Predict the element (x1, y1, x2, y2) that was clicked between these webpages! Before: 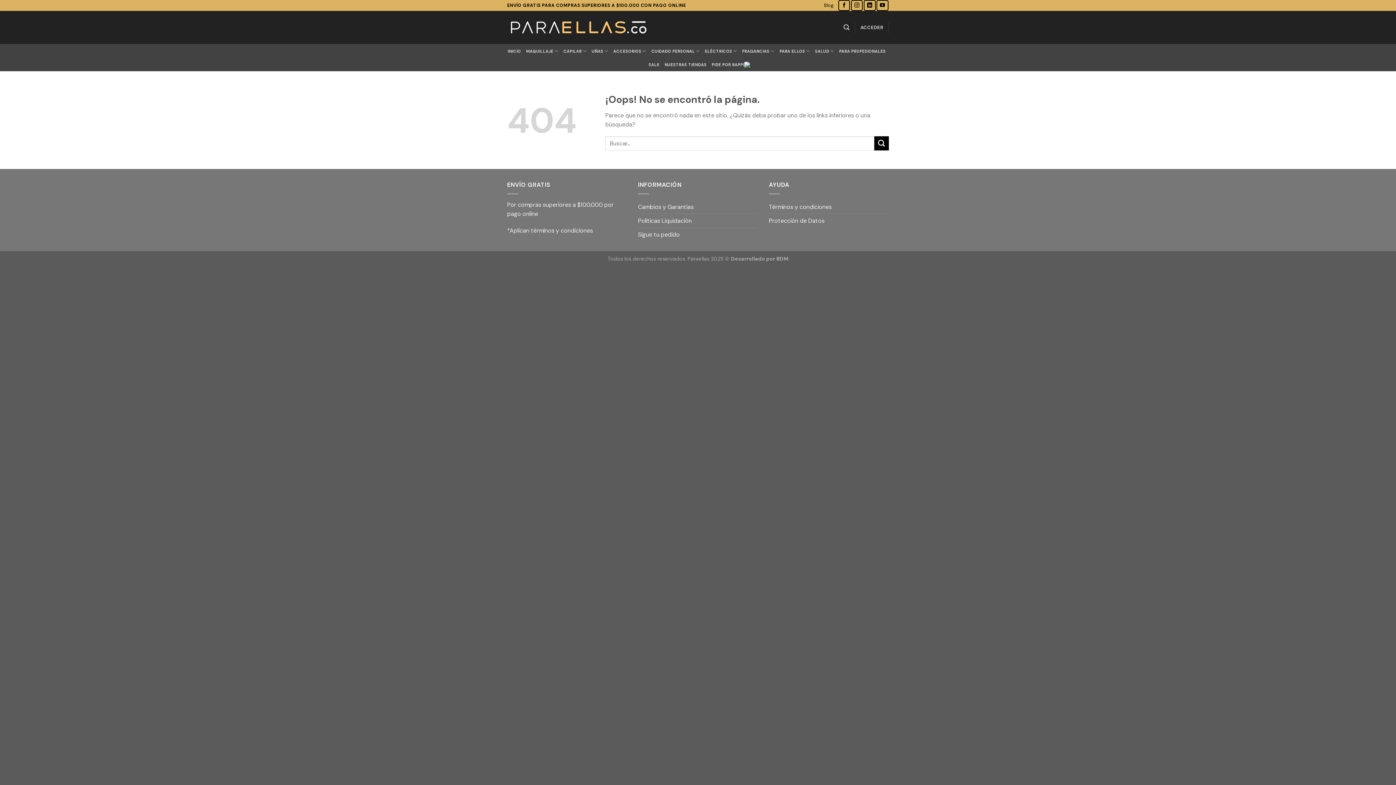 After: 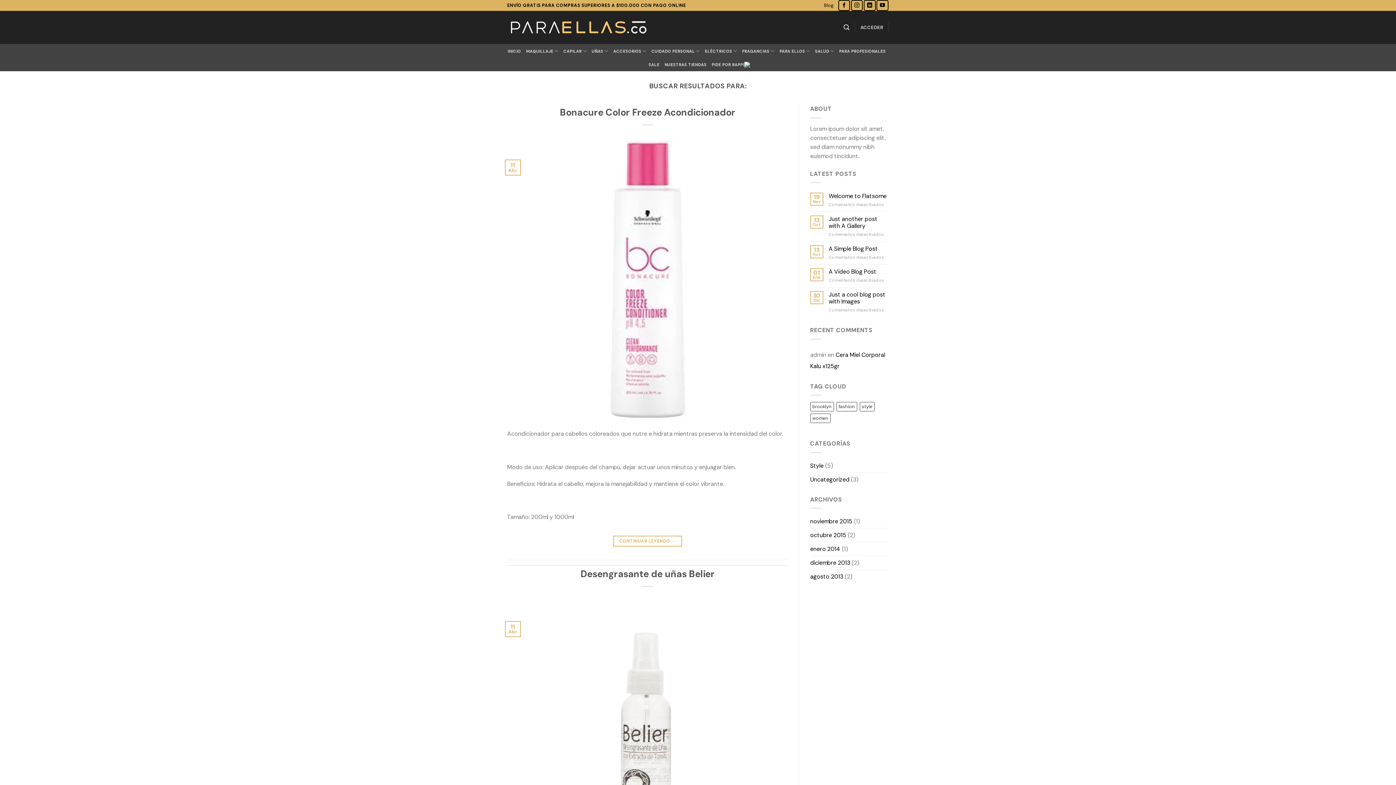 Action: bbox: (874, 136, 889, 150) label: Submit